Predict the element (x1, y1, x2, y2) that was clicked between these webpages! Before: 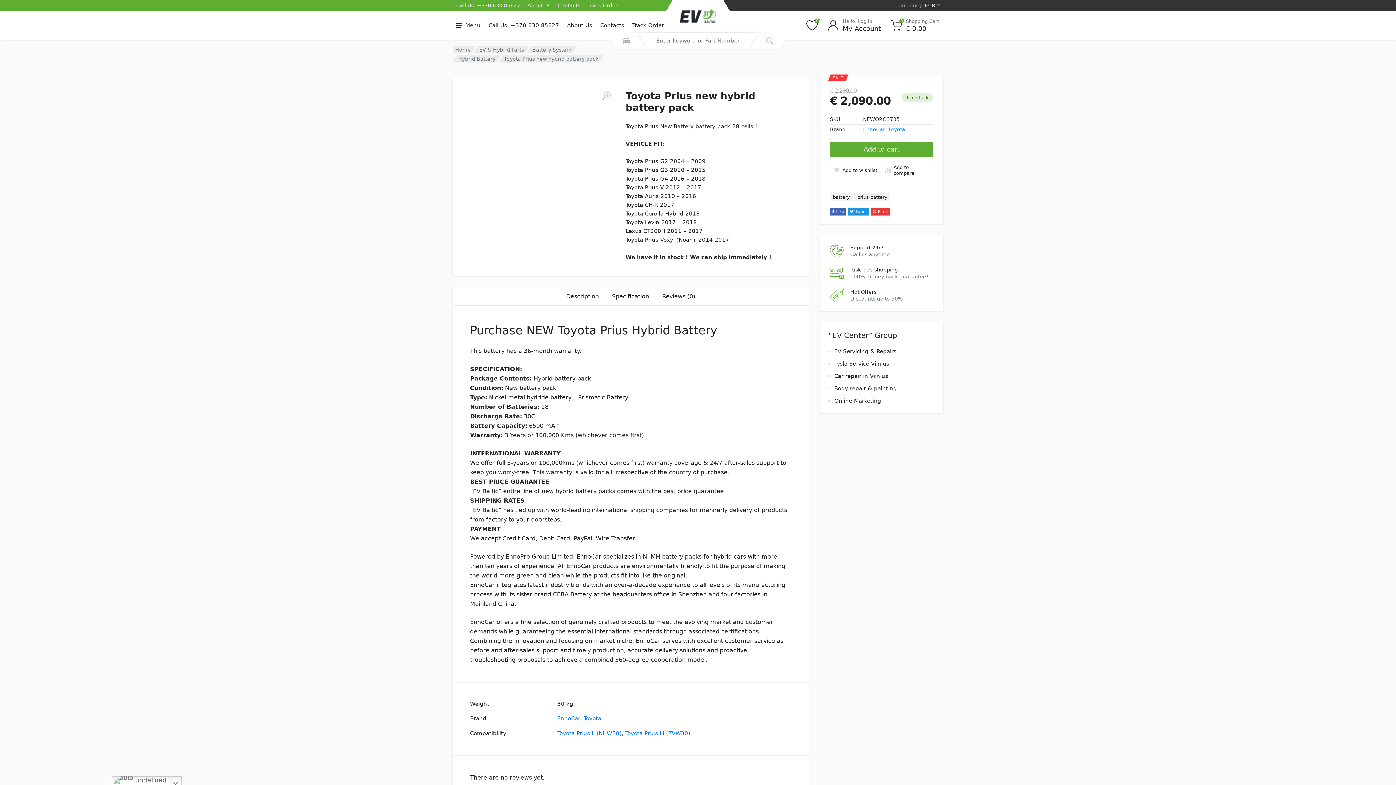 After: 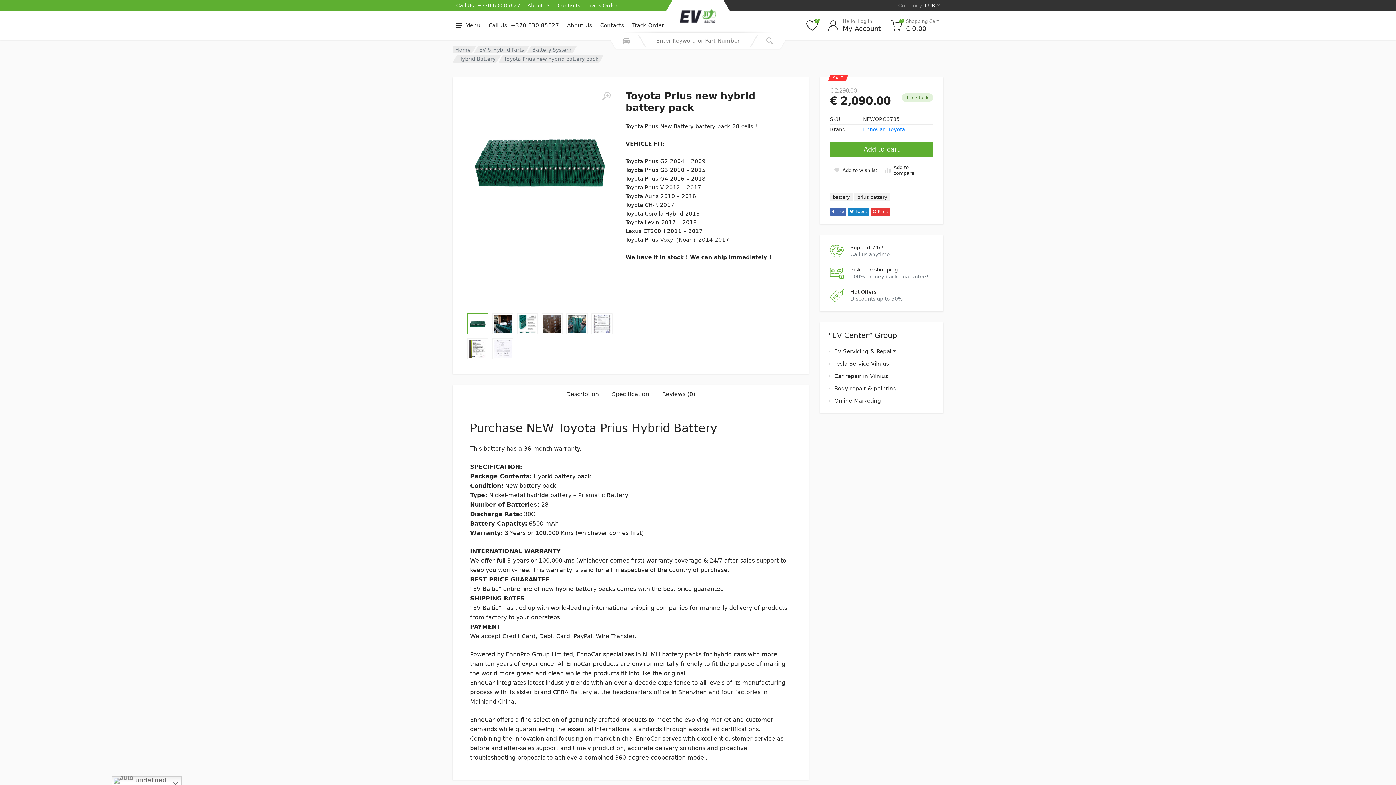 Action: label:  Tweet bbox: (848, 208, 869, 215)